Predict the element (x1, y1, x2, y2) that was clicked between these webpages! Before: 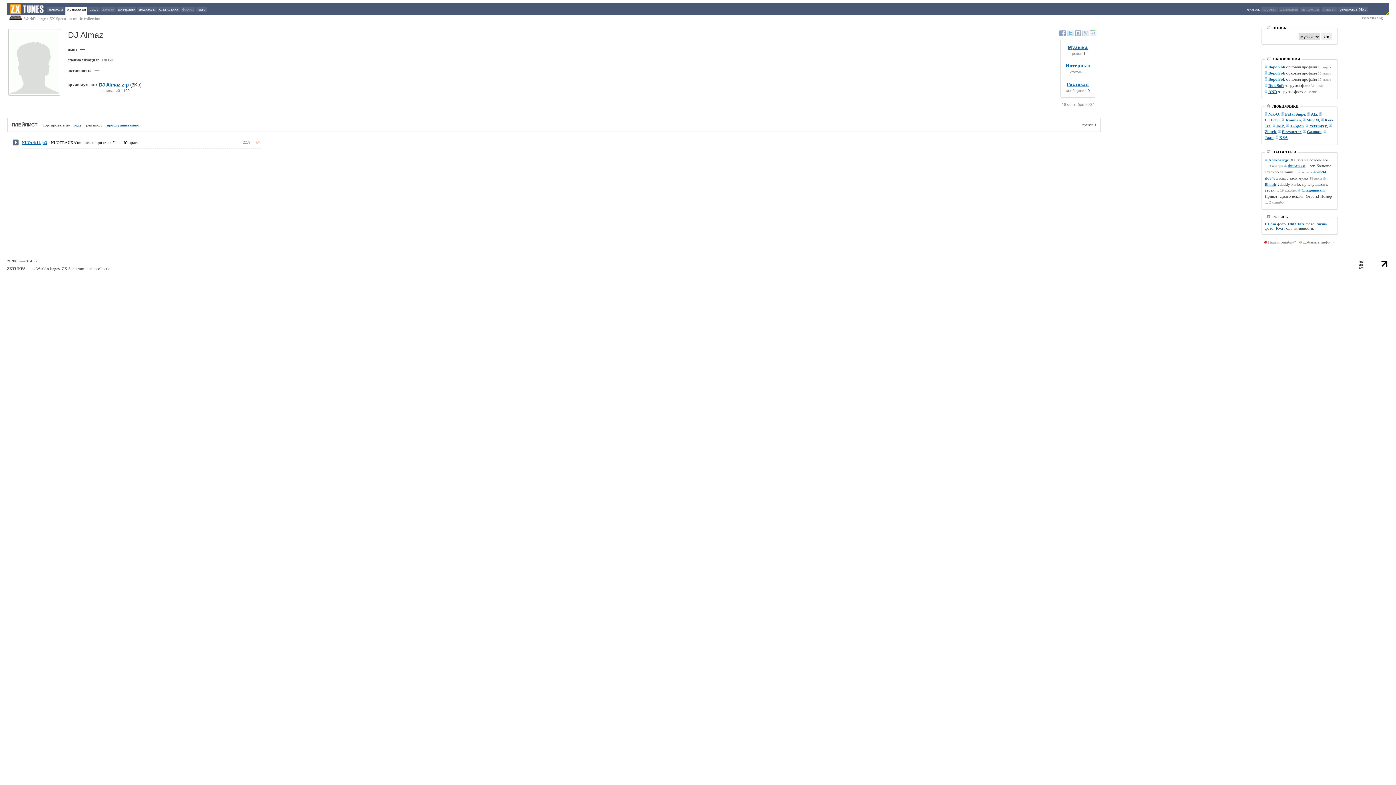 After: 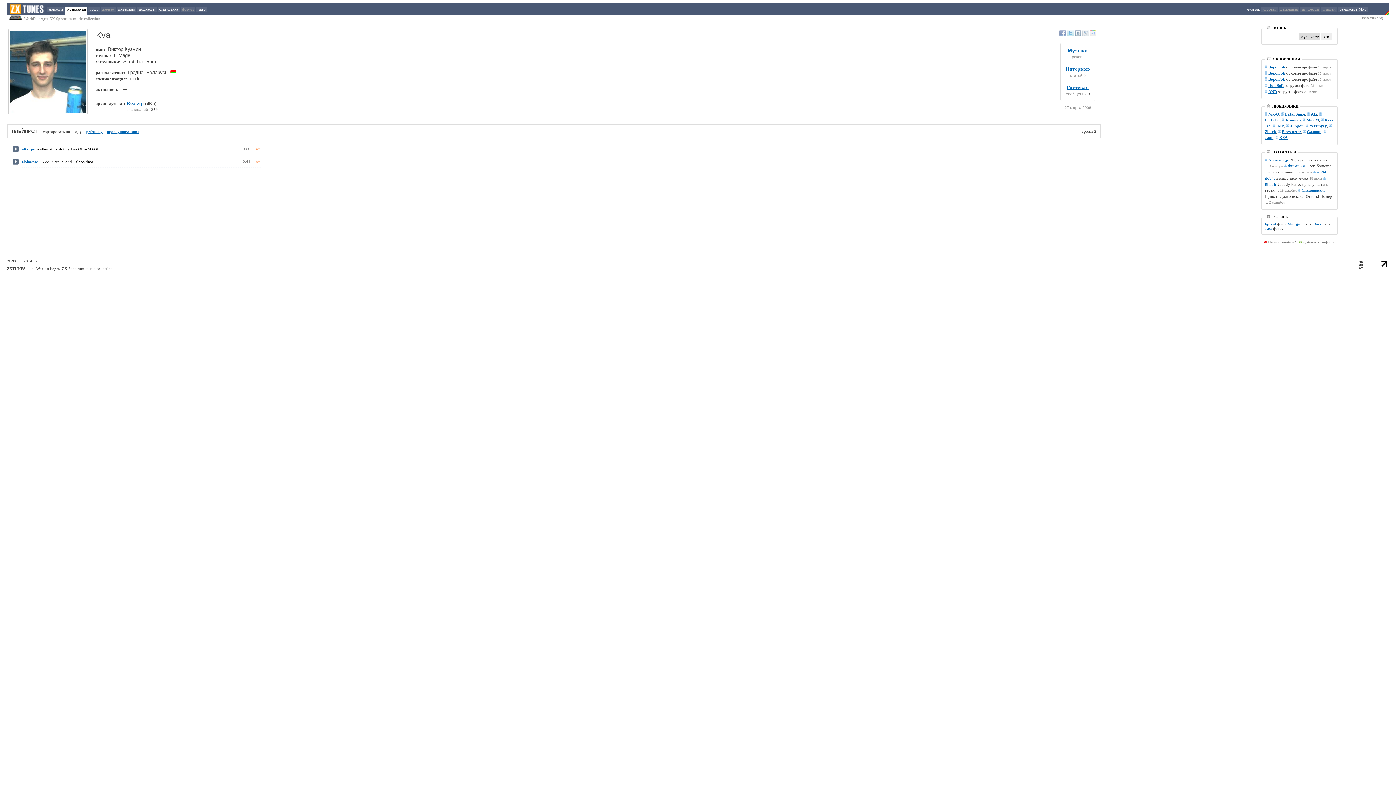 Action: bbox: (1276, 226, 1283, 230) label: Kva